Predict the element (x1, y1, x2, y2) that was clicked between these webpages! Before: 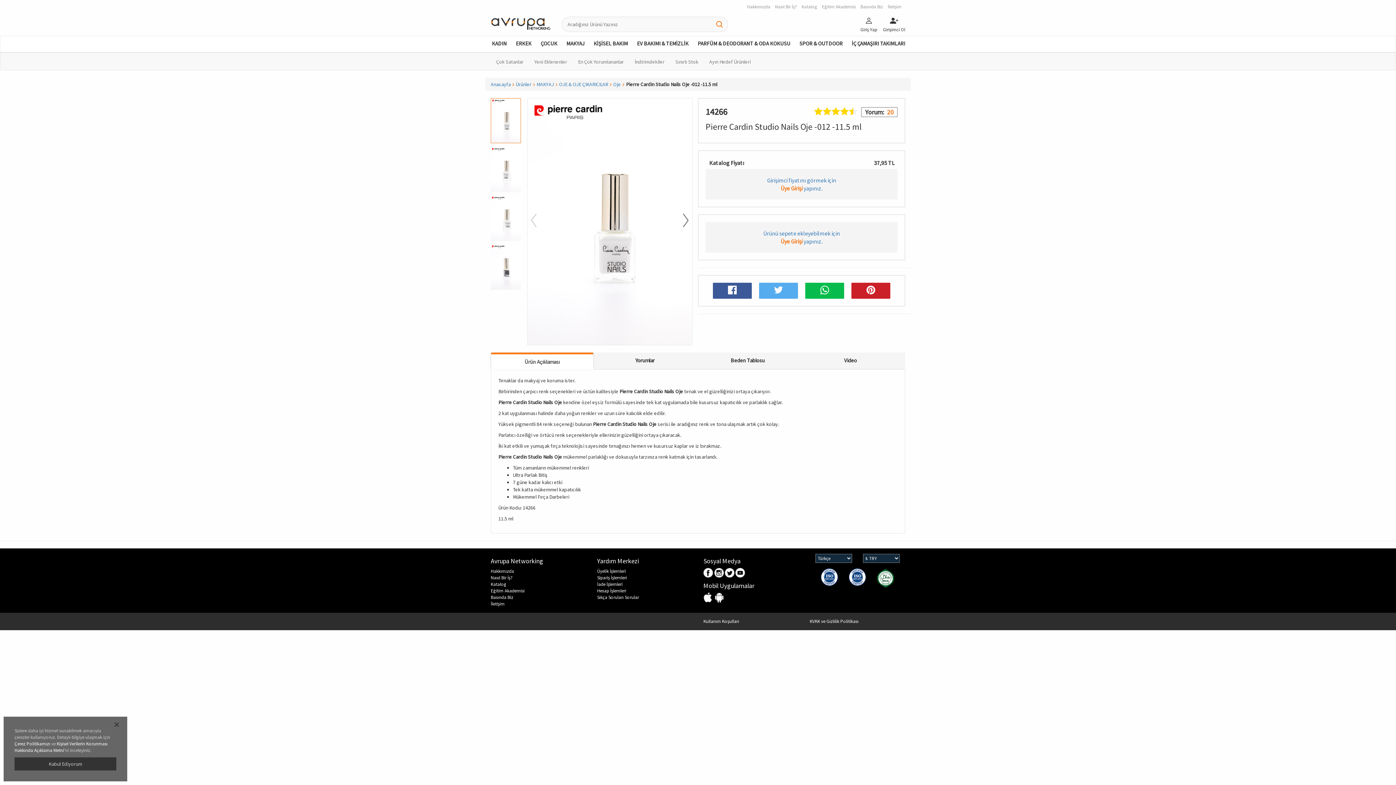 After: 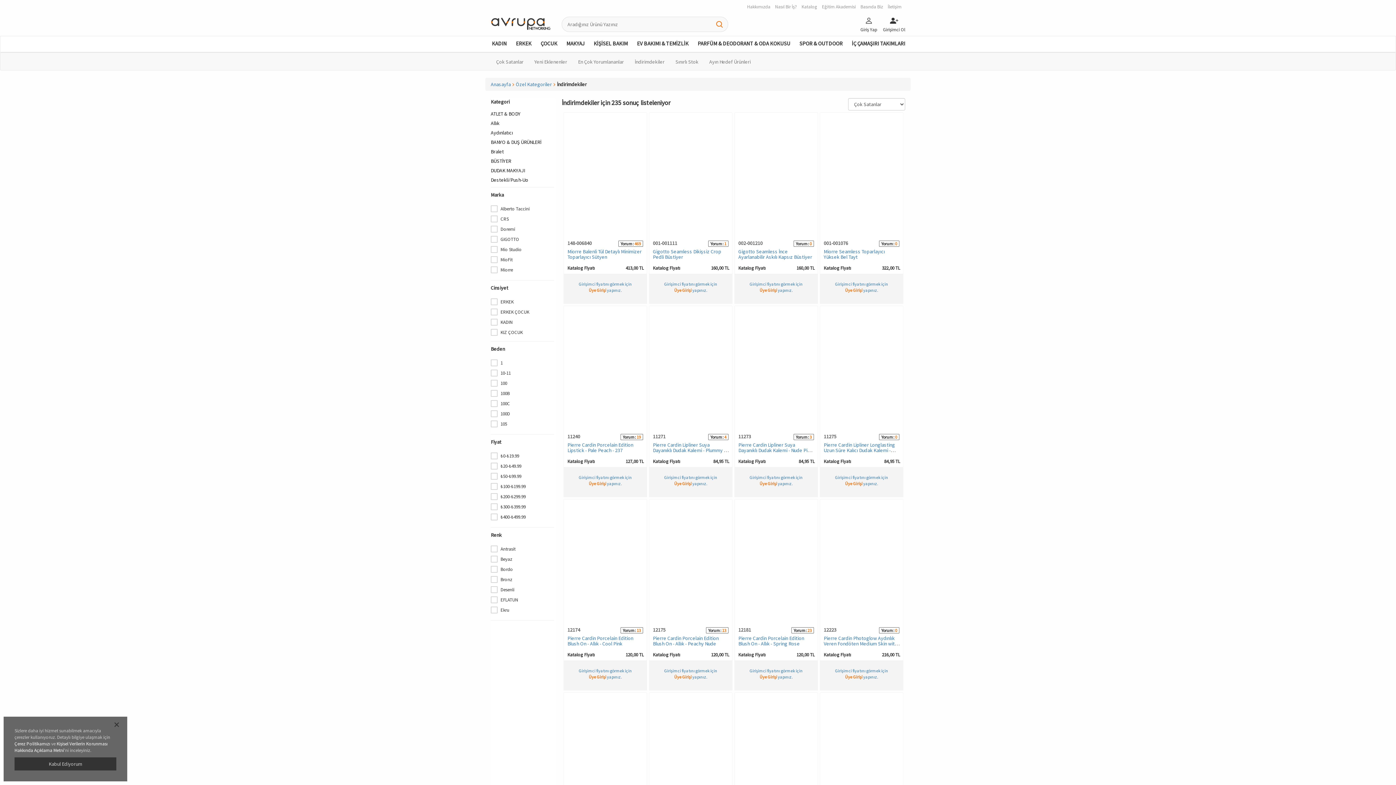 Action: label: İndirimdekiler bbox: (629, 52, 670, 70)